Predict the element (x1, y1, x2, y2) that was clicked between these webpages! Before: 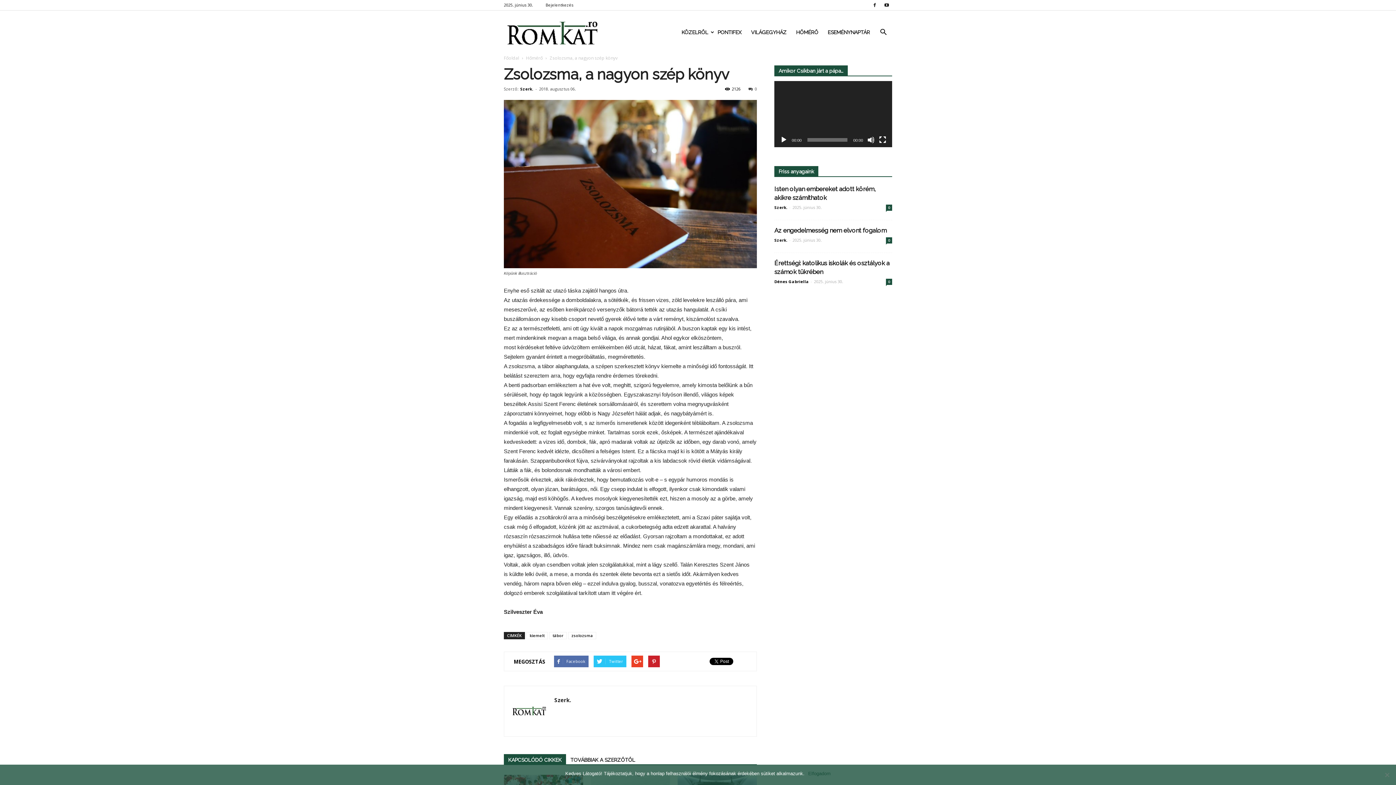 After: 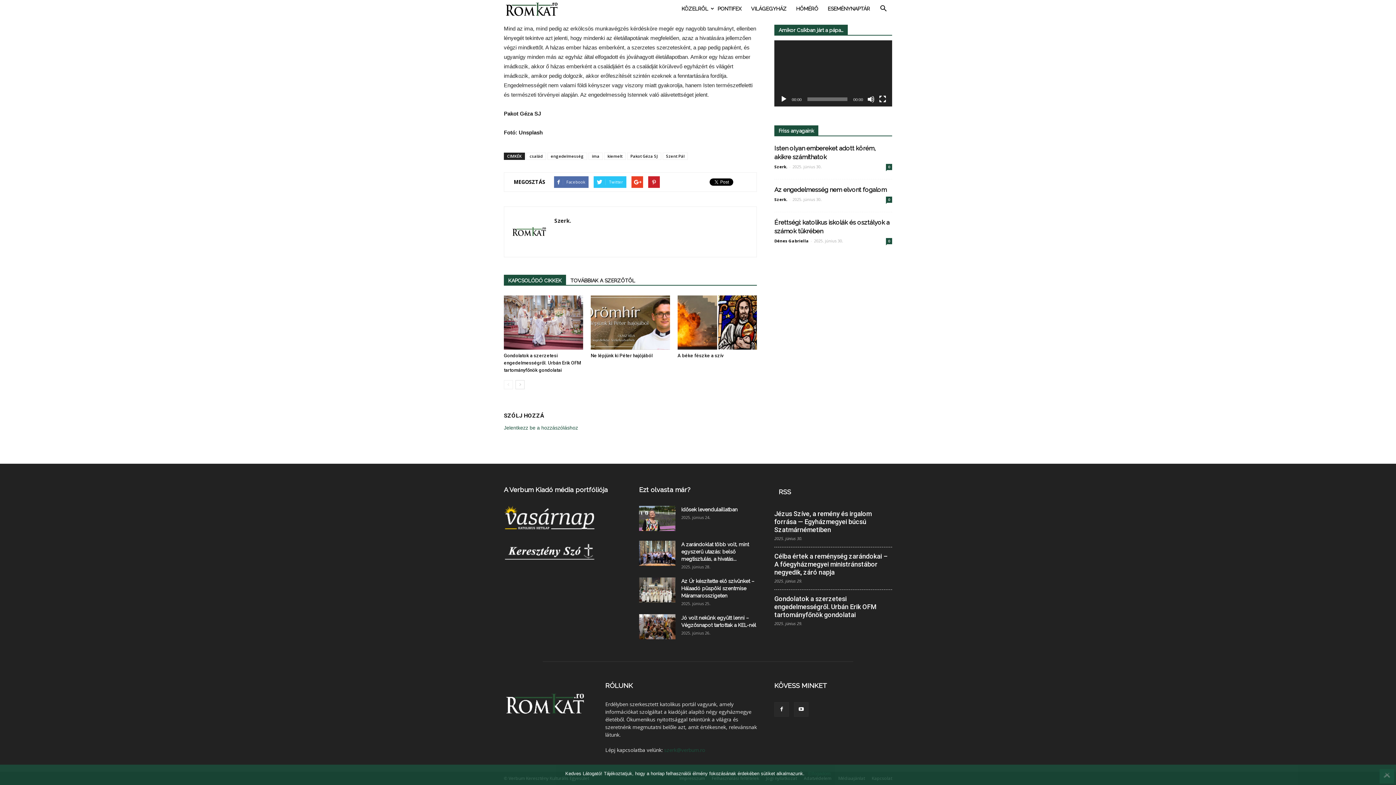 Action: label: 0 bbox: (886, 237, 892, 243)